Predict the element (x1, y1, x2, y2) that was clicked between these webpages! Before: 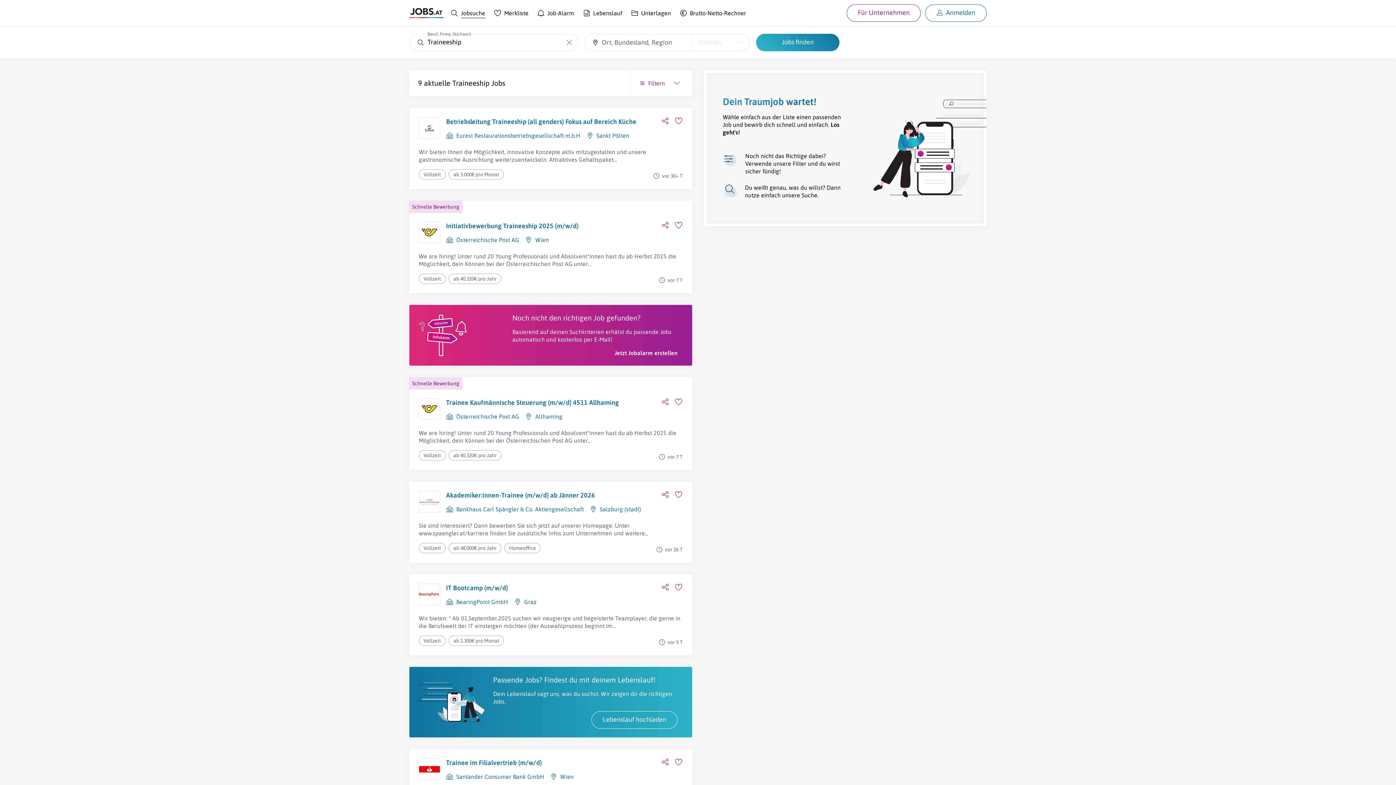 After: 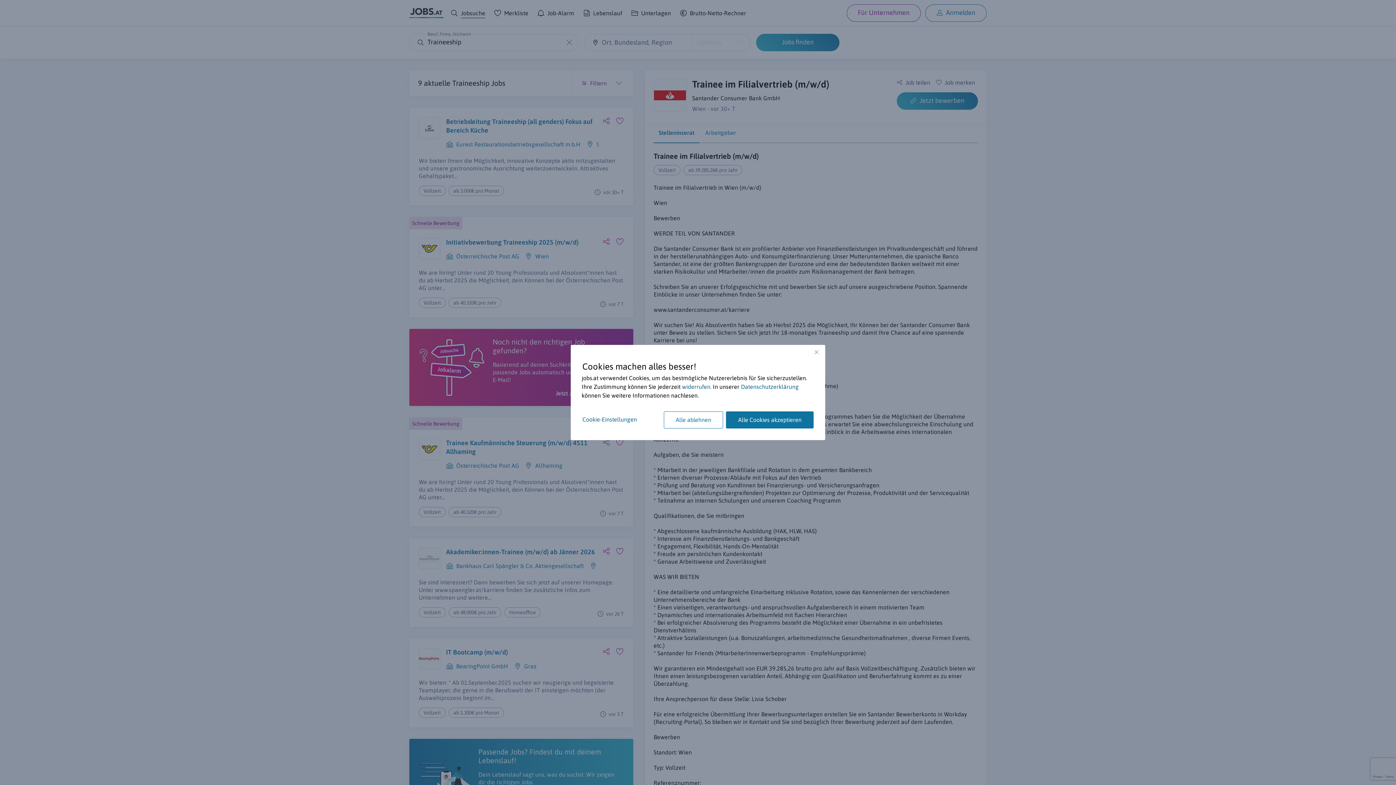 Action: label: Trainee im Filialvertrieb (m/w/d) bbox: (446, 759, 541, 766)